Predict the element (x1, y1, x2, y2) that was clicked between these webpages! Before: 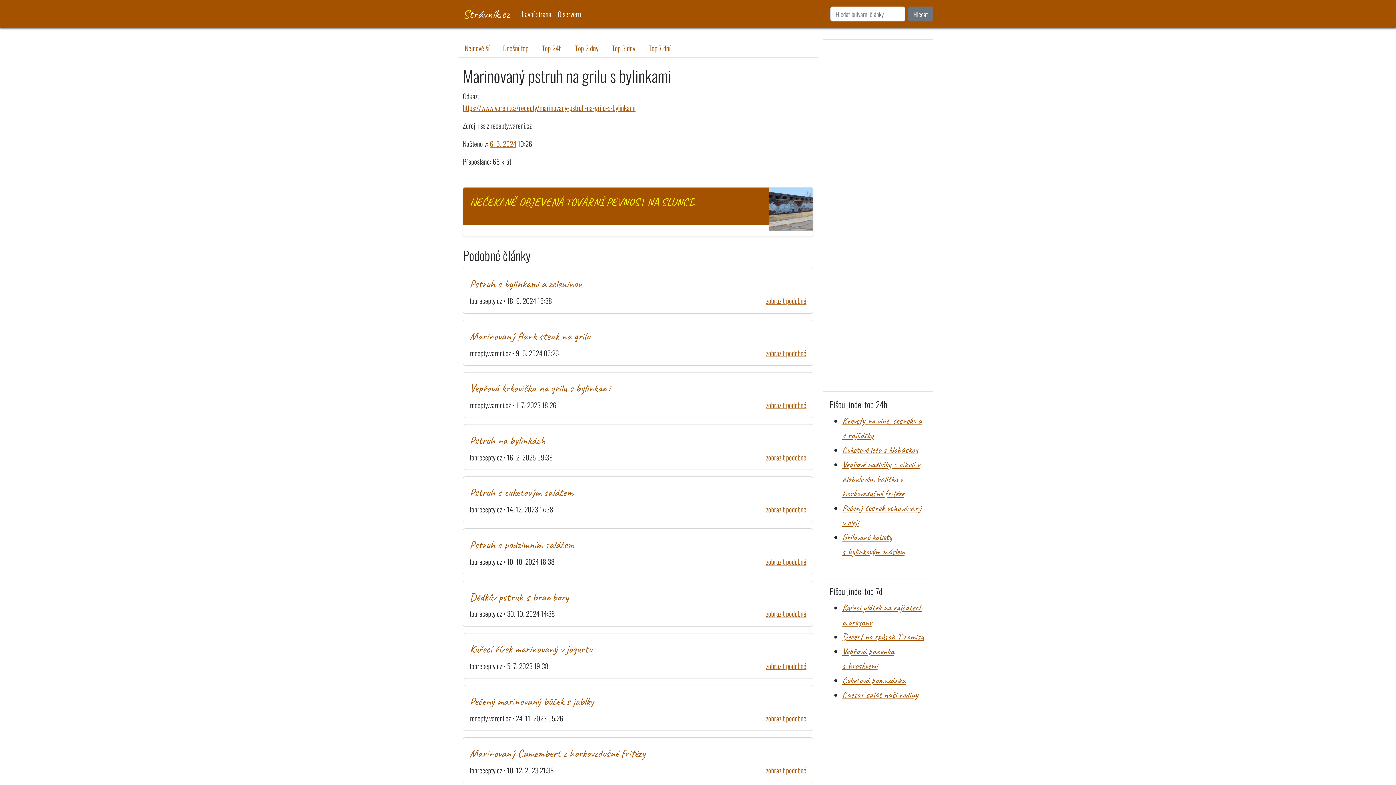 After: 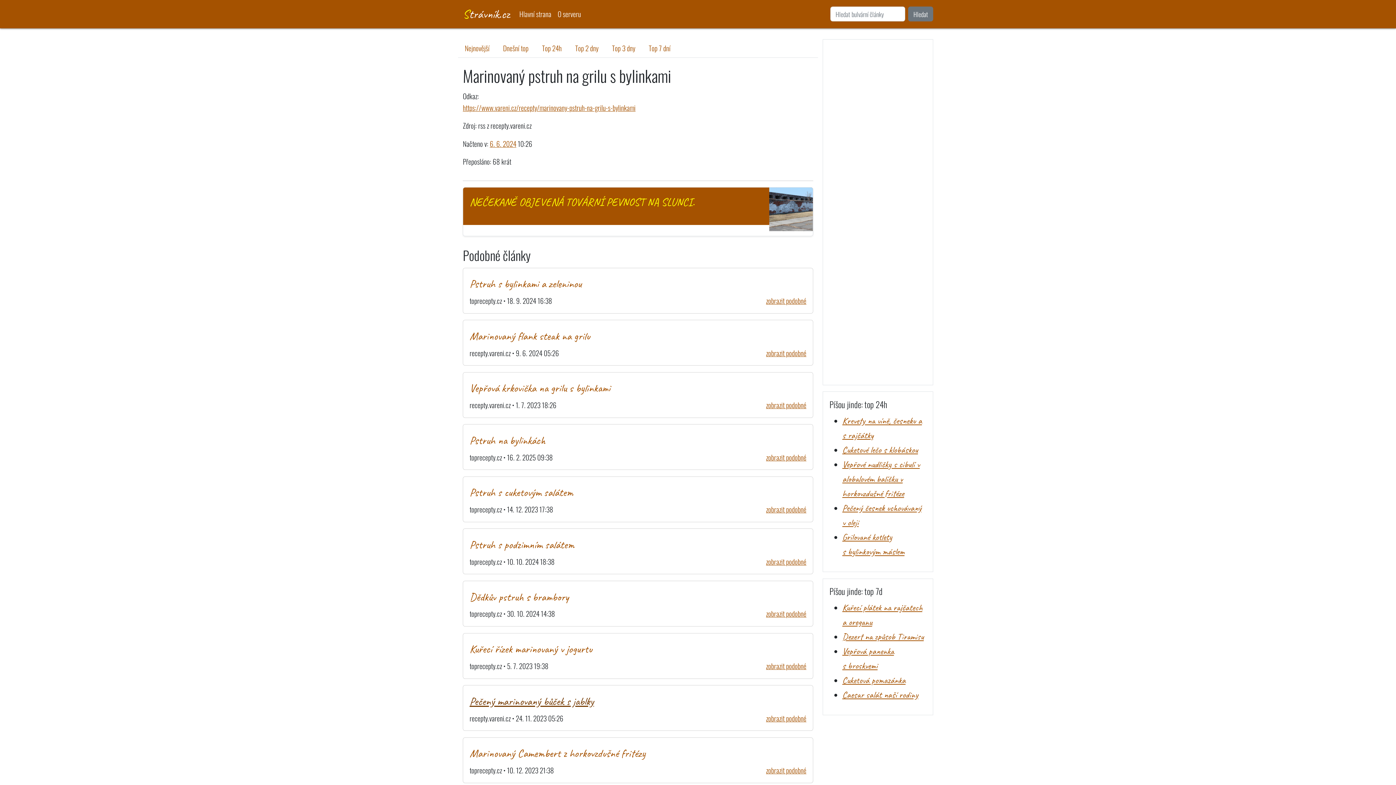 Action: label: Pečený marinovaný bůček s jablky bbox: (469, 694, 594, 708)